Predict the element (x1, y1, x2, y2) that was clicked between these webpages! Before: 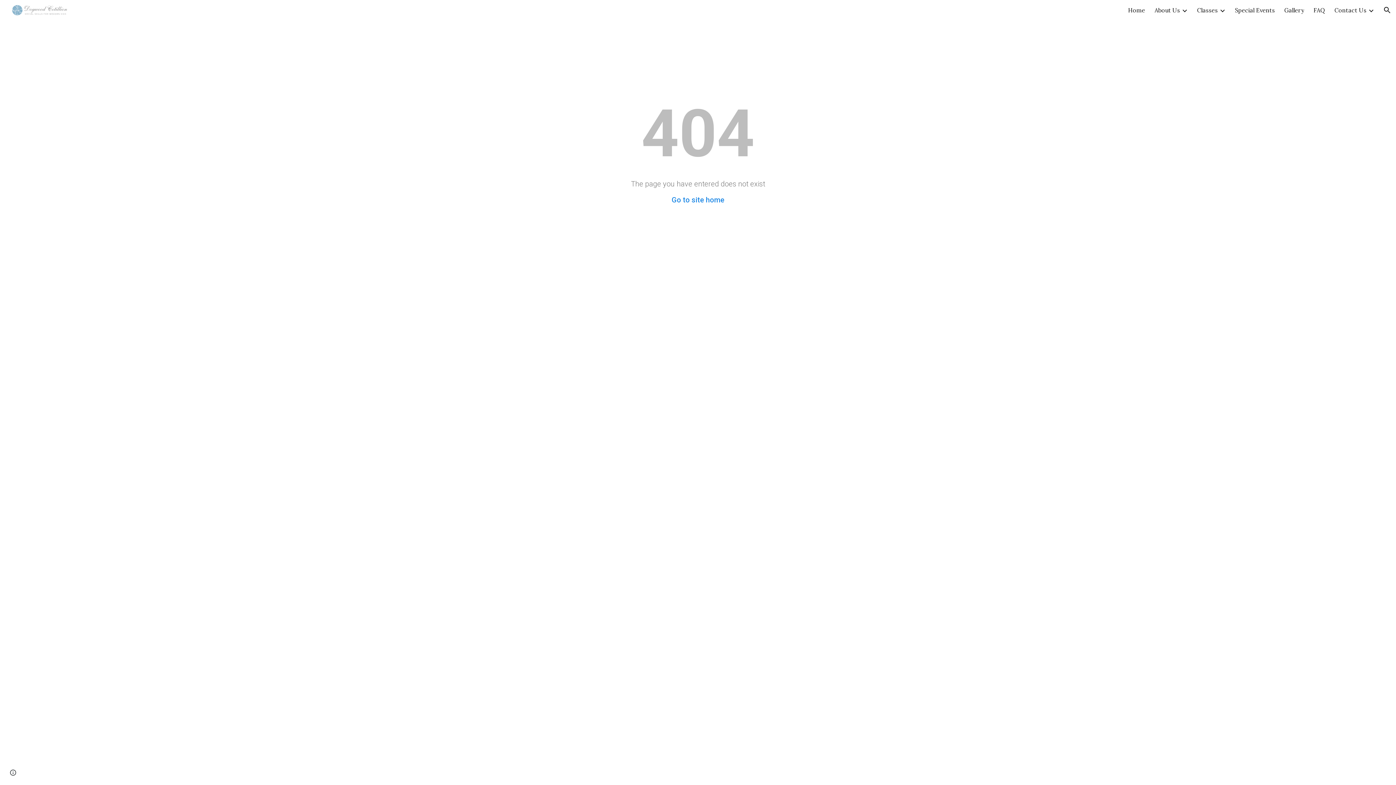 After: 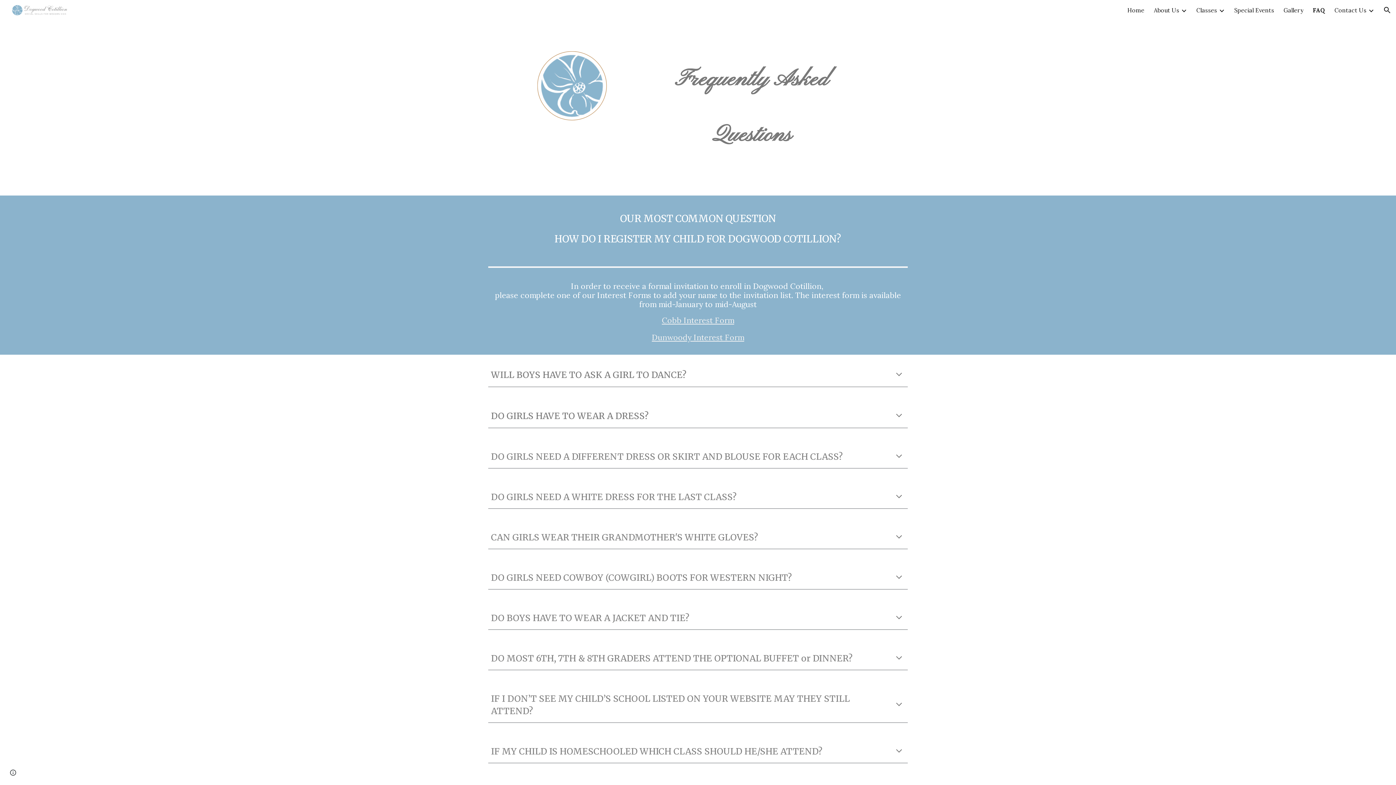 Action: bbox: (1313, 6, 1325, 13) label: FAQ